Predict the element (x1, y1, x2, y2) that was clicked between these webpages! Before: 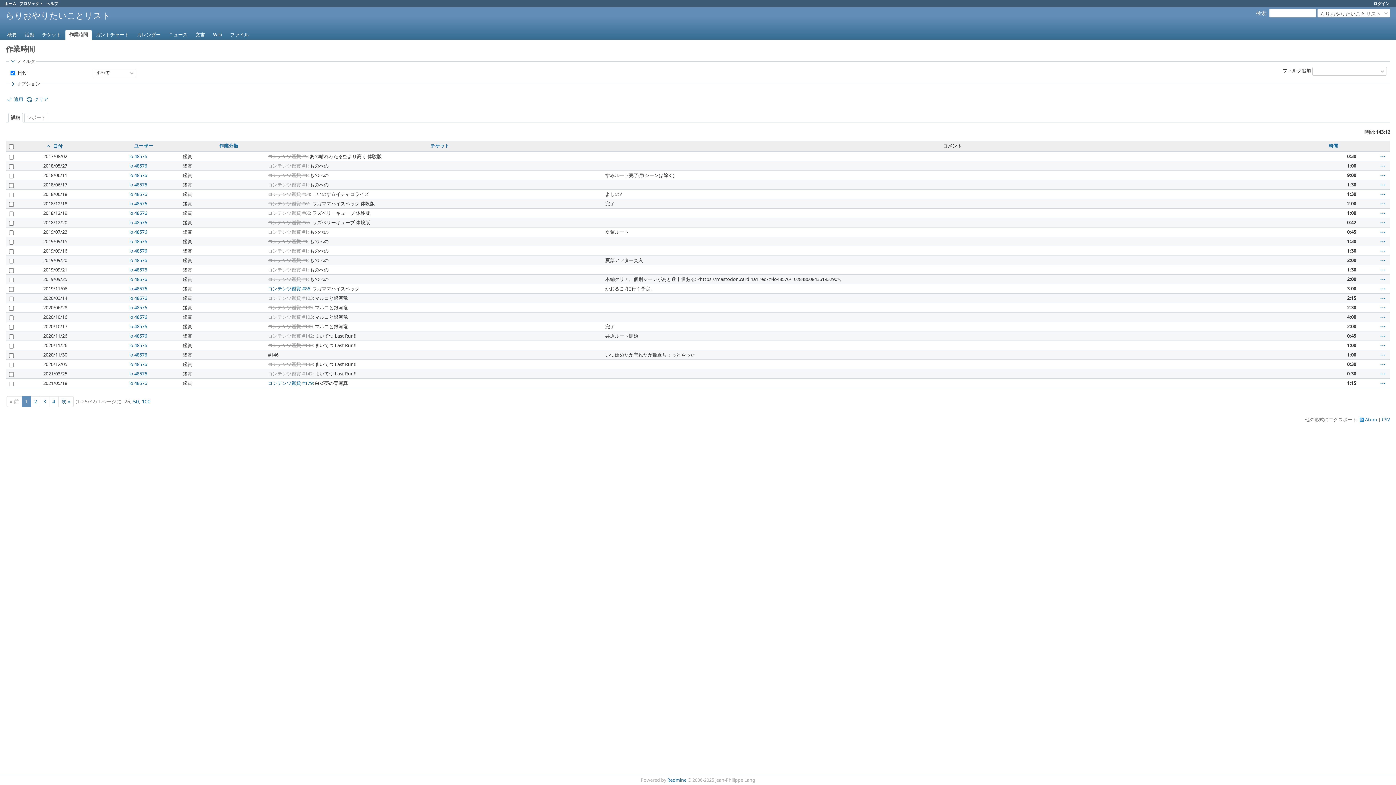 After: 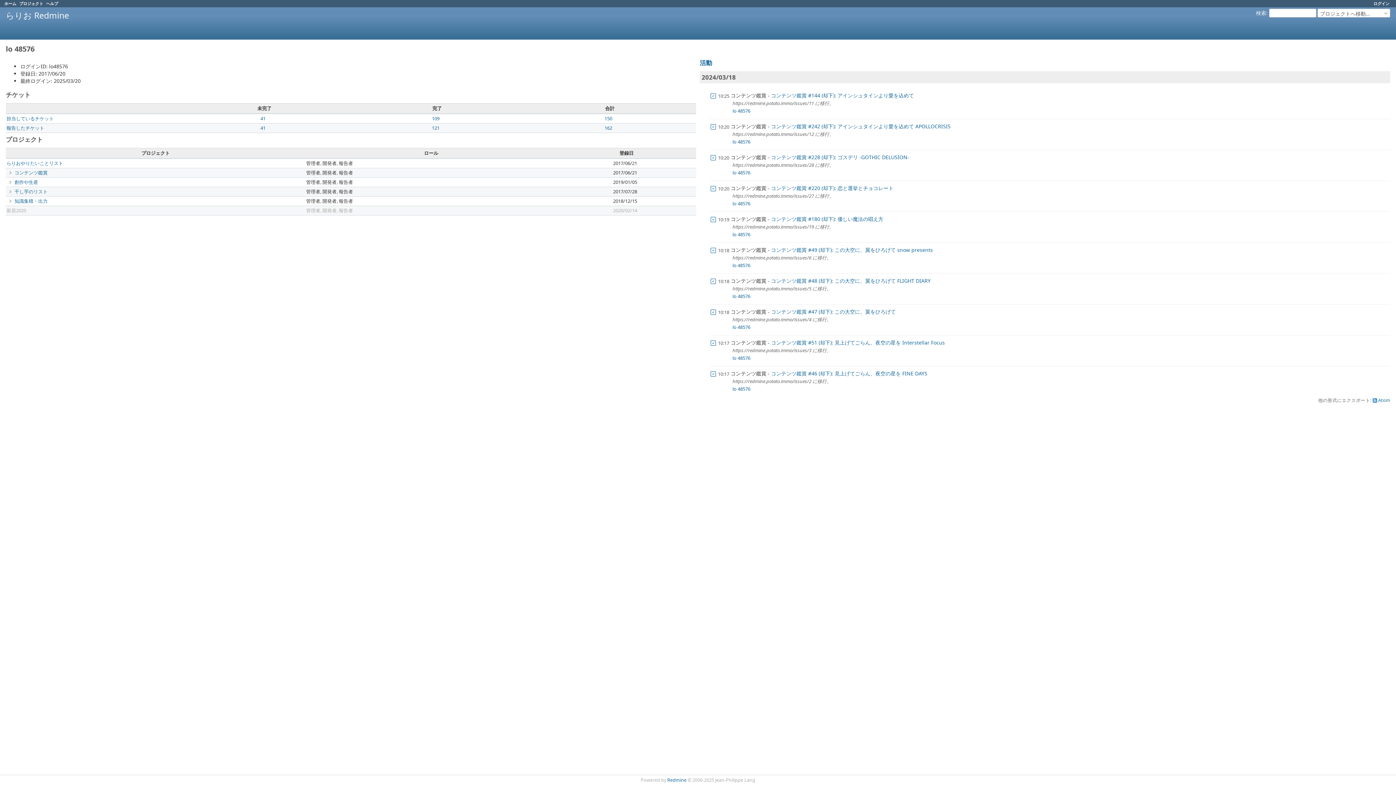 Action: label: lo 48576 bbox: (129, 294, 147, 301)